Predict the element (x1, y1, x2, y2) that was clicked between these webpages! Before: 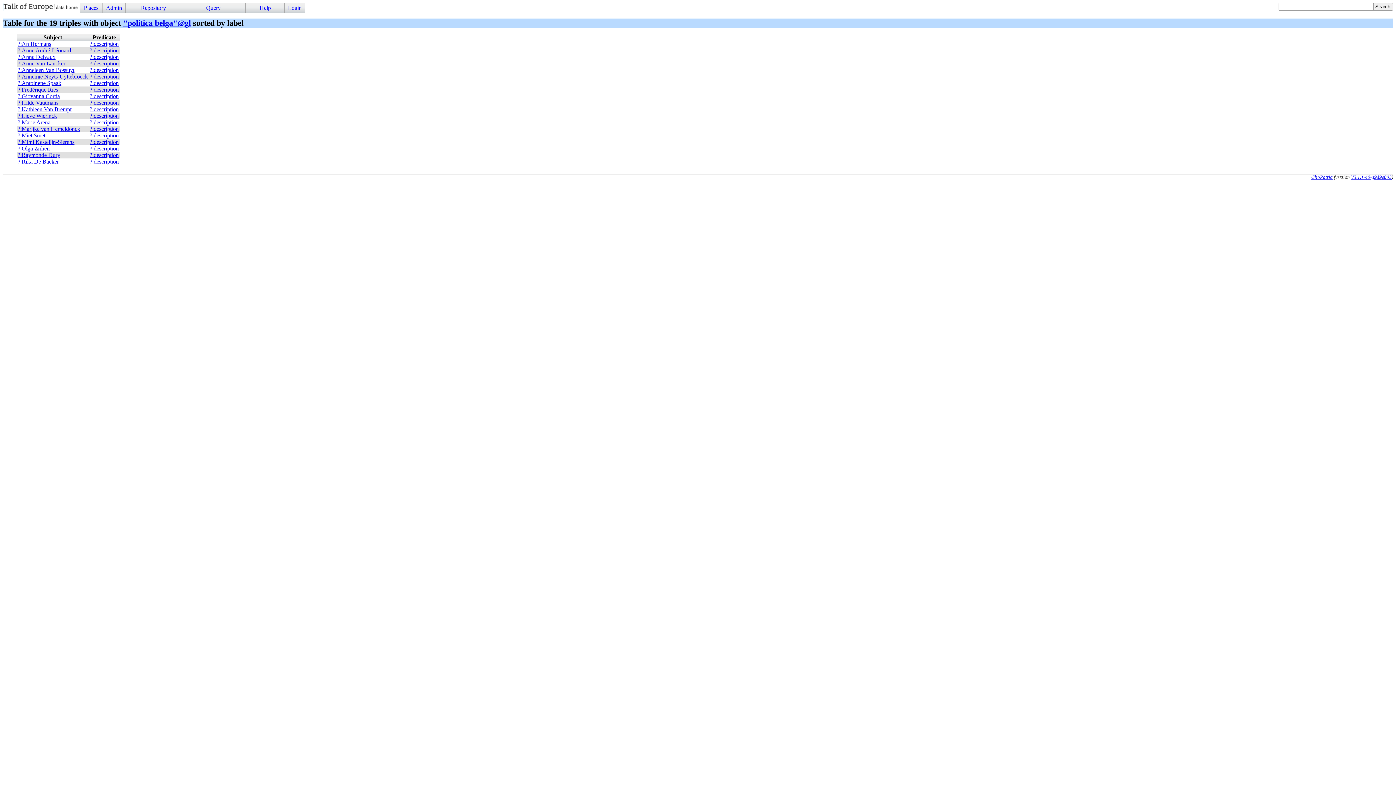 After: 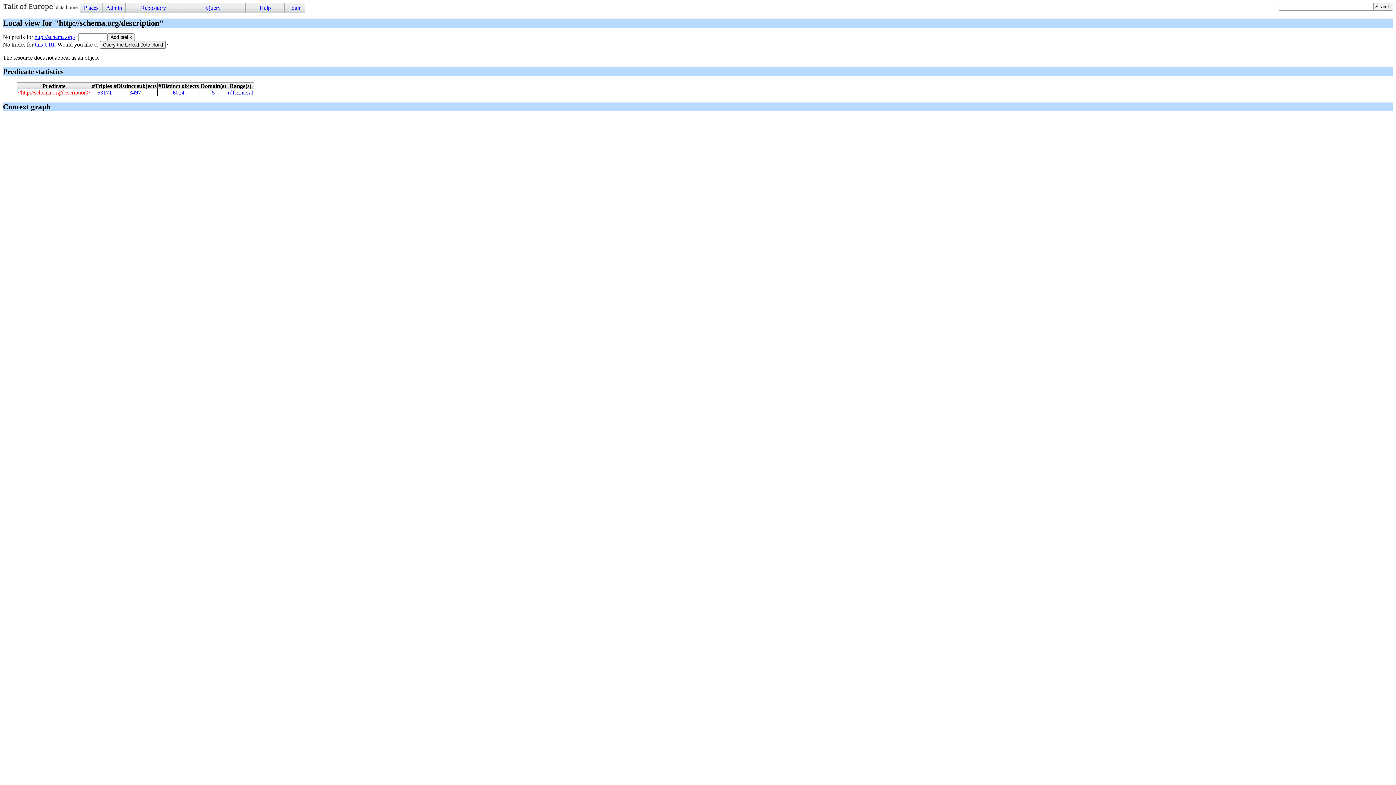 Action: bbox: (89, 138, 118, 145) label: ?:description